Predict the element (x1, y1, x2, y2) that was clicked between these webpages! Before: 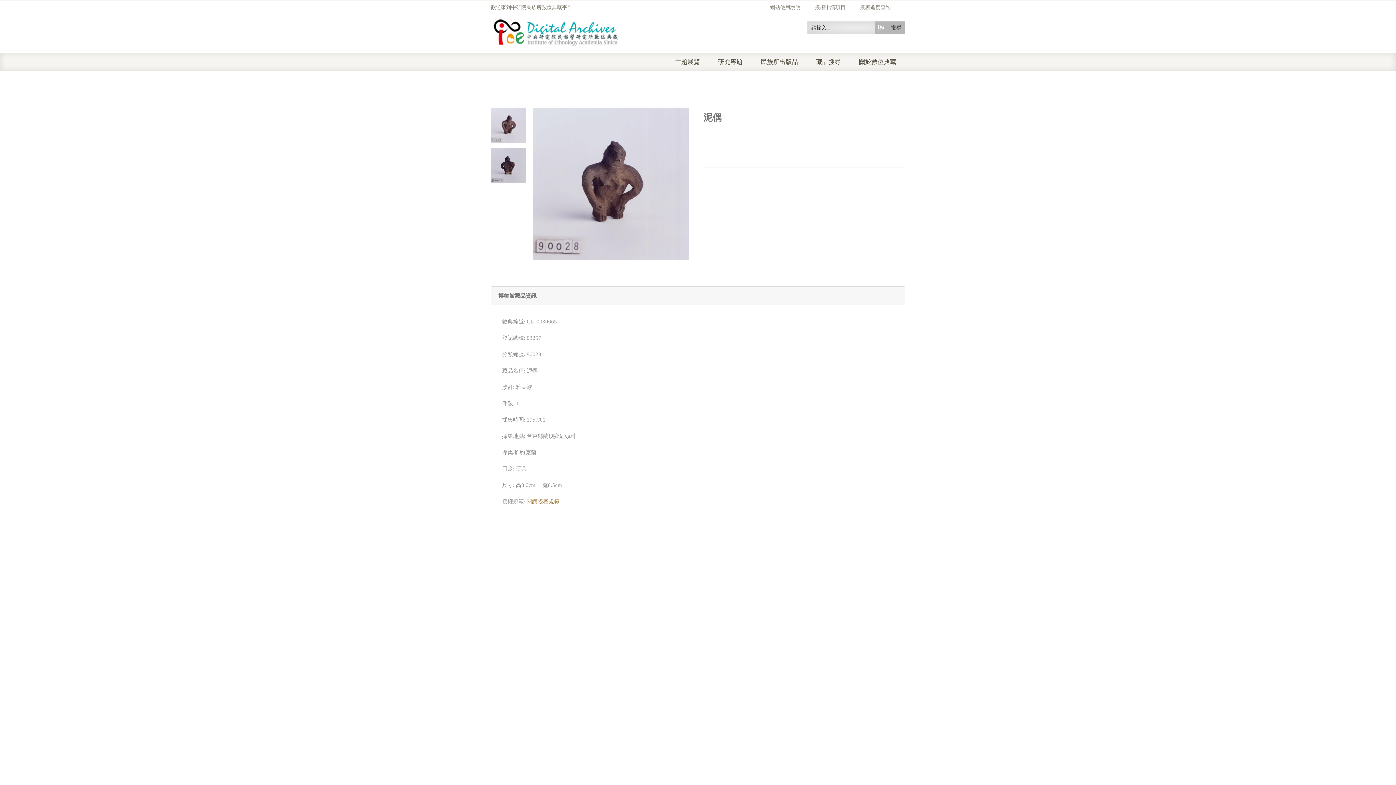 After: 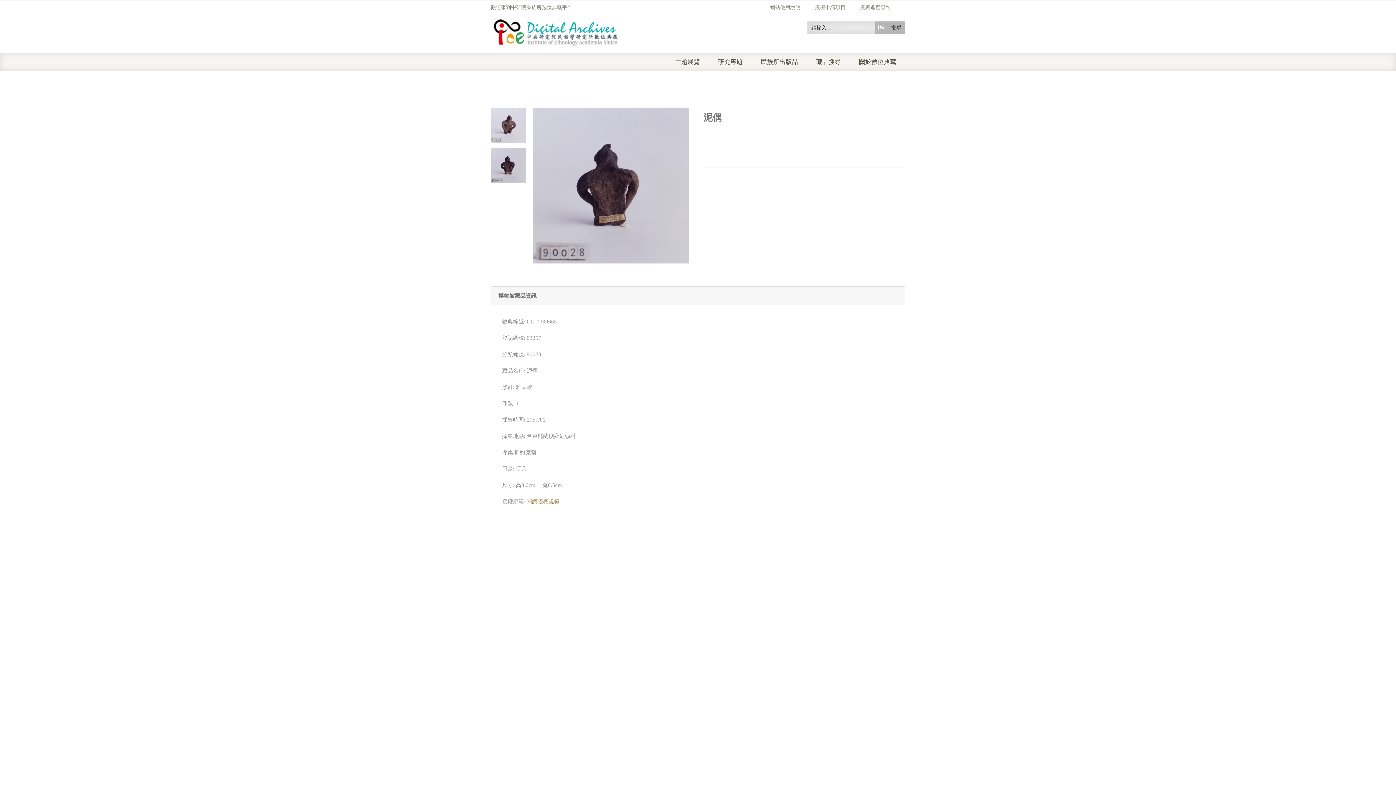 Action: bbox: (490, 161, 526, 167)